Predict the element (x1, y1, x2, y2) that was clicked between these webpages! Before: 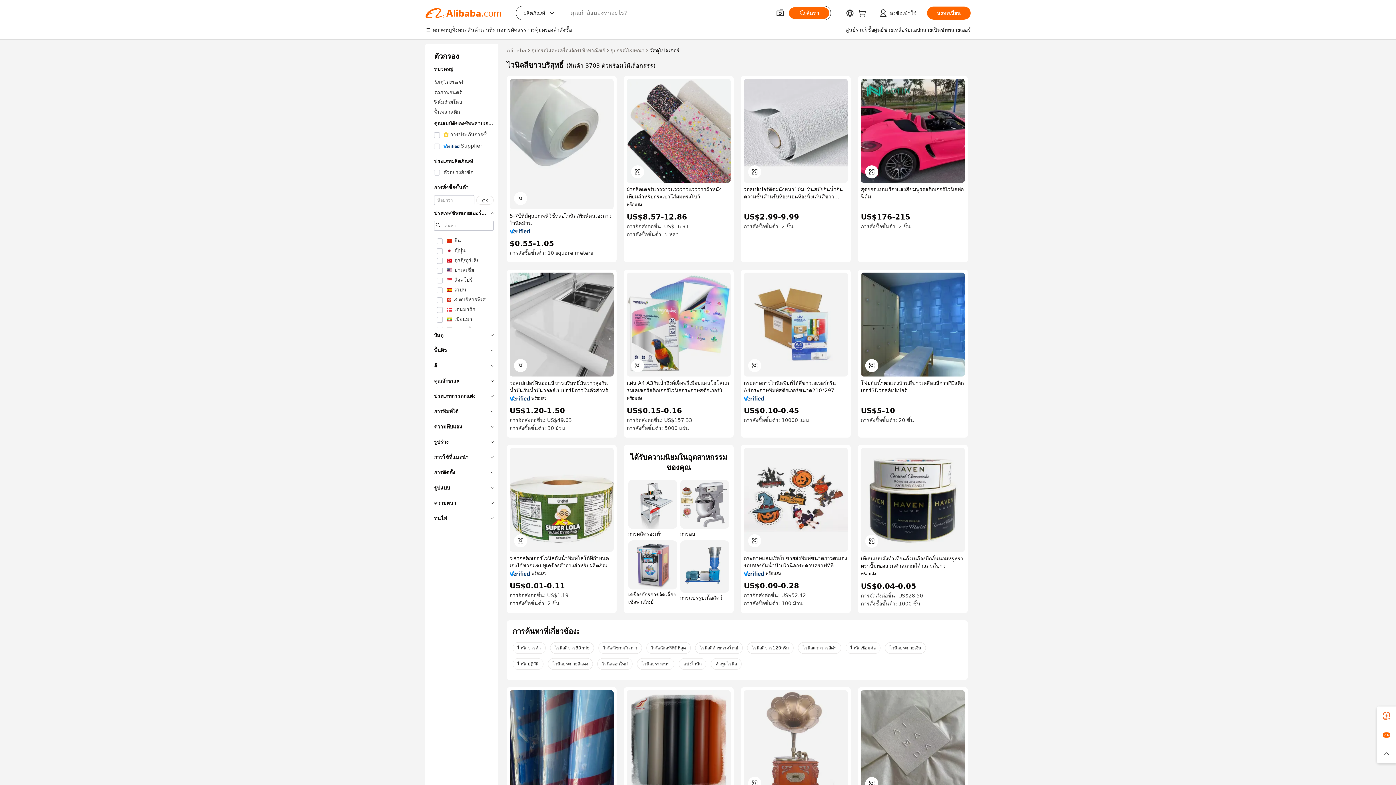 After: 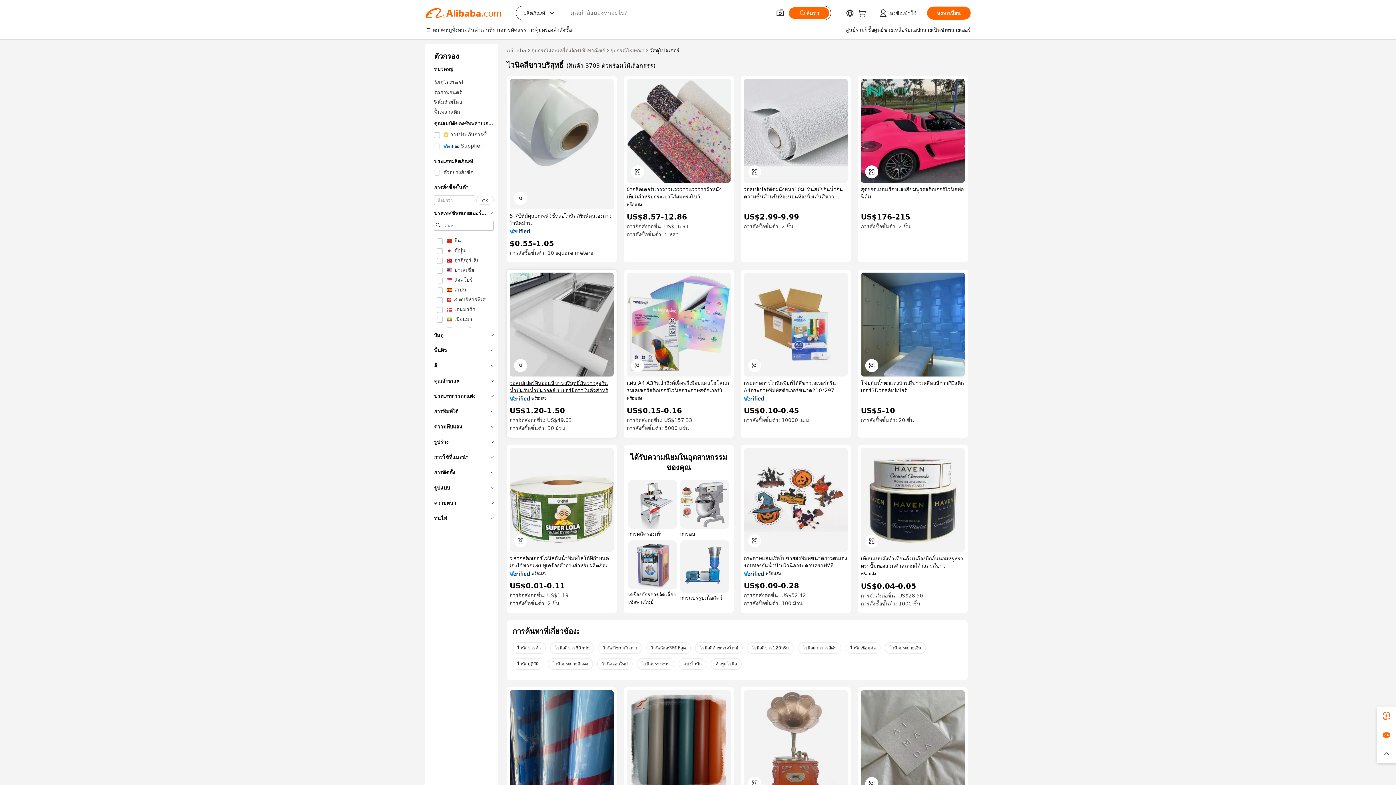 Action: bbox: (509, 379, 613, 394) label: วอลเปเปอร์หินอ่อนสีขาวบริสุทธิ์มันวาวสูงกันน้ำมันกันน้ำมันวอลล์เปเปอร์มีกาวในตัวสำหรับตกแต่งผนังห้องครัวบ้าน